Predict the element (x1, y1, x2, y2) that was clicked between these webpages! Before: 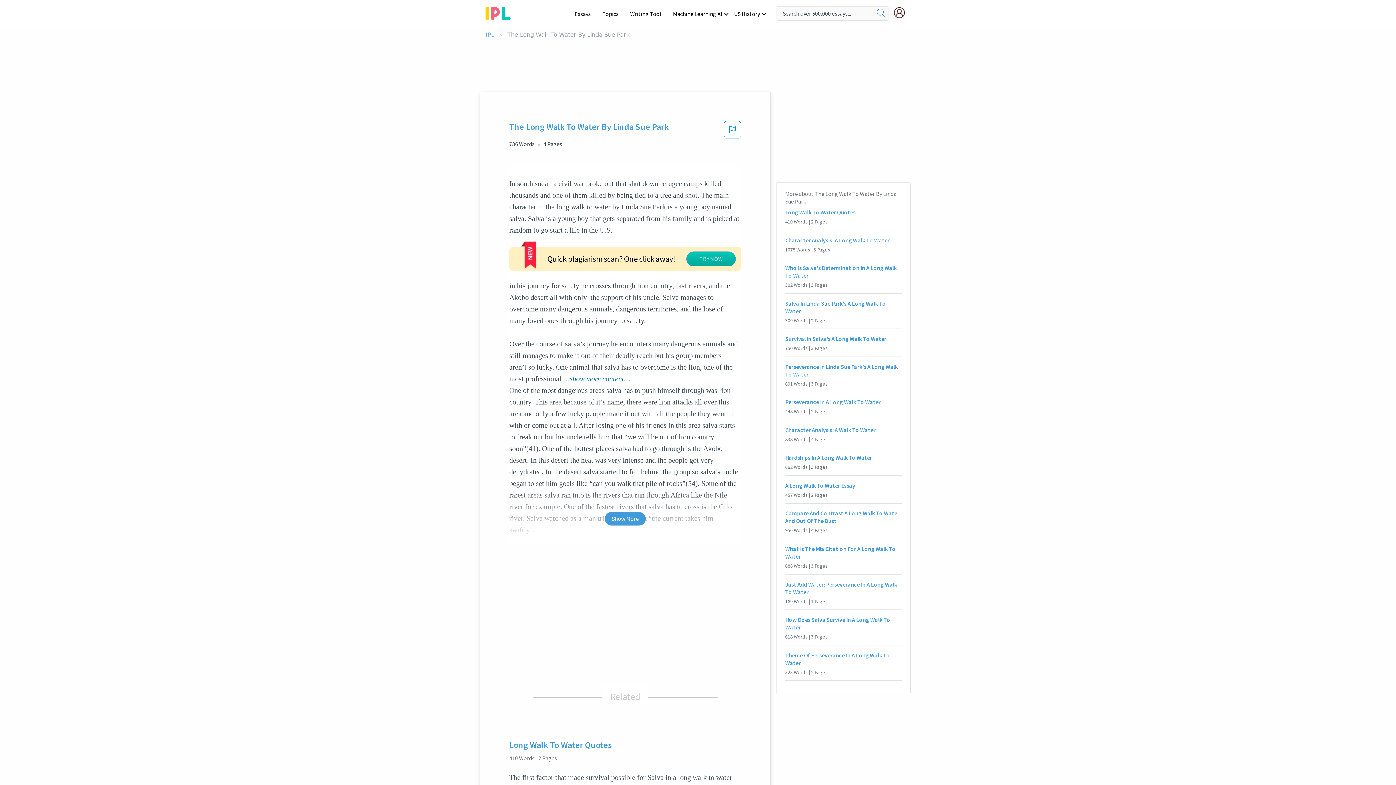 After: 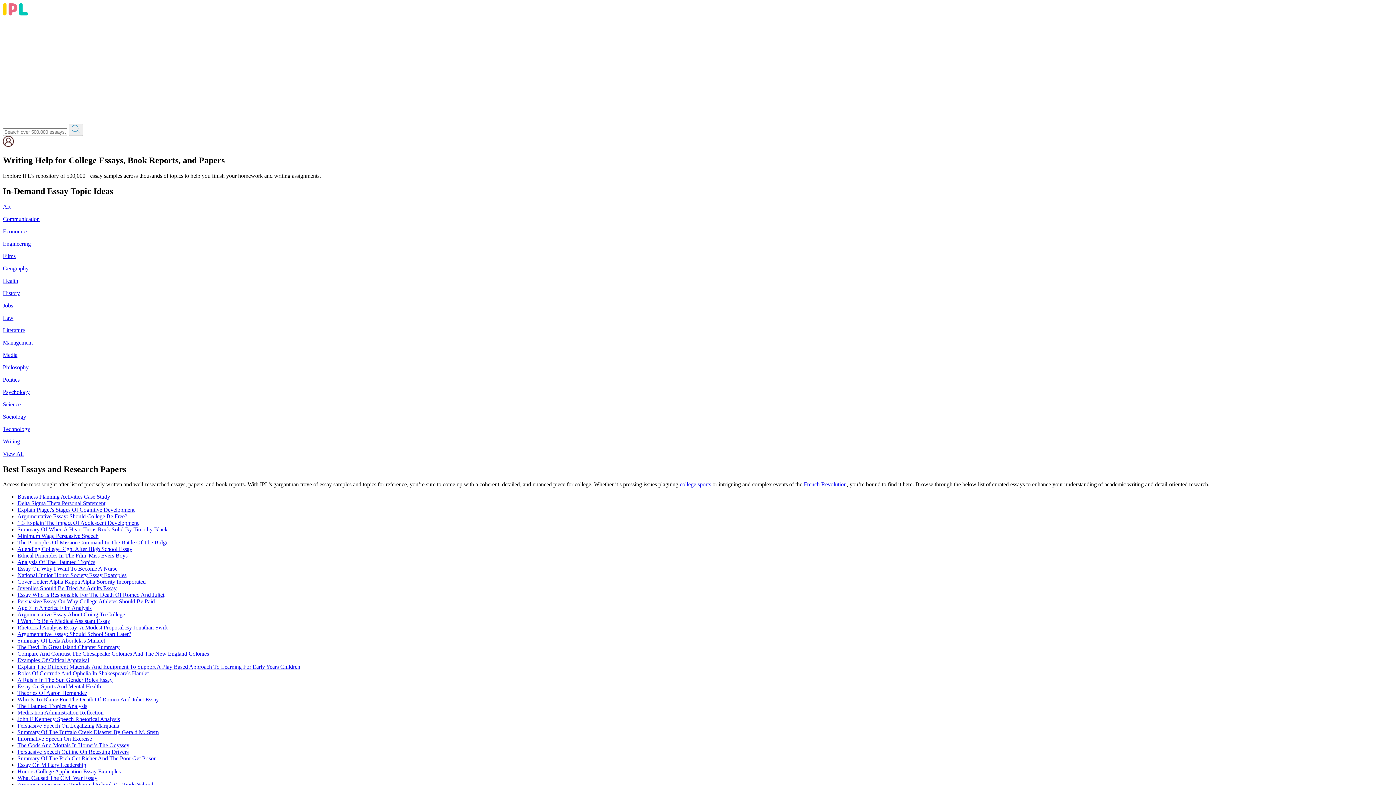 Action: label: ipl-logo-bg bbox: (485, 4, 516, 19)